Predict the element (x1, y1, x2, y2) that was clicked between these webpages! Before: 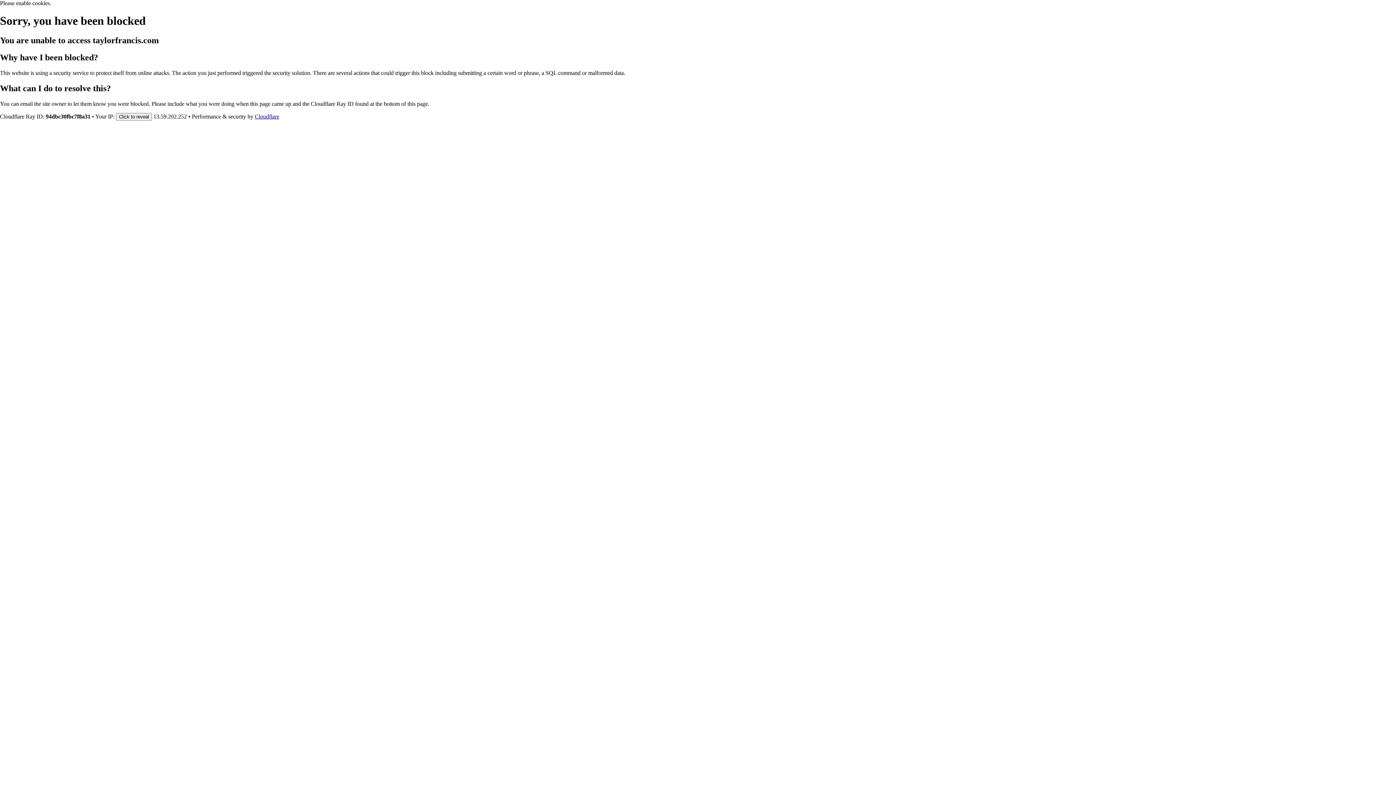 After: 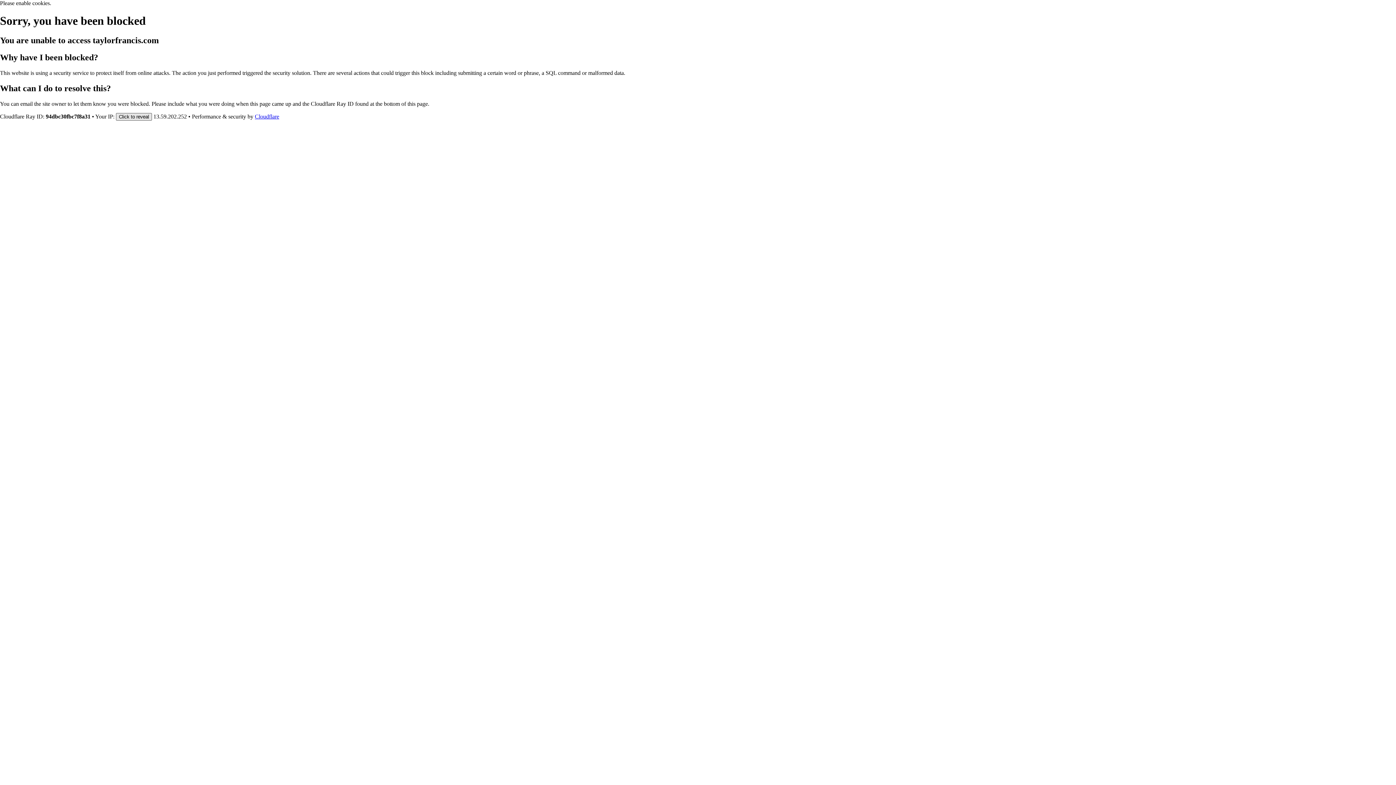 Action: label: Click to reveal bbox: (116, 112, 152, 120)